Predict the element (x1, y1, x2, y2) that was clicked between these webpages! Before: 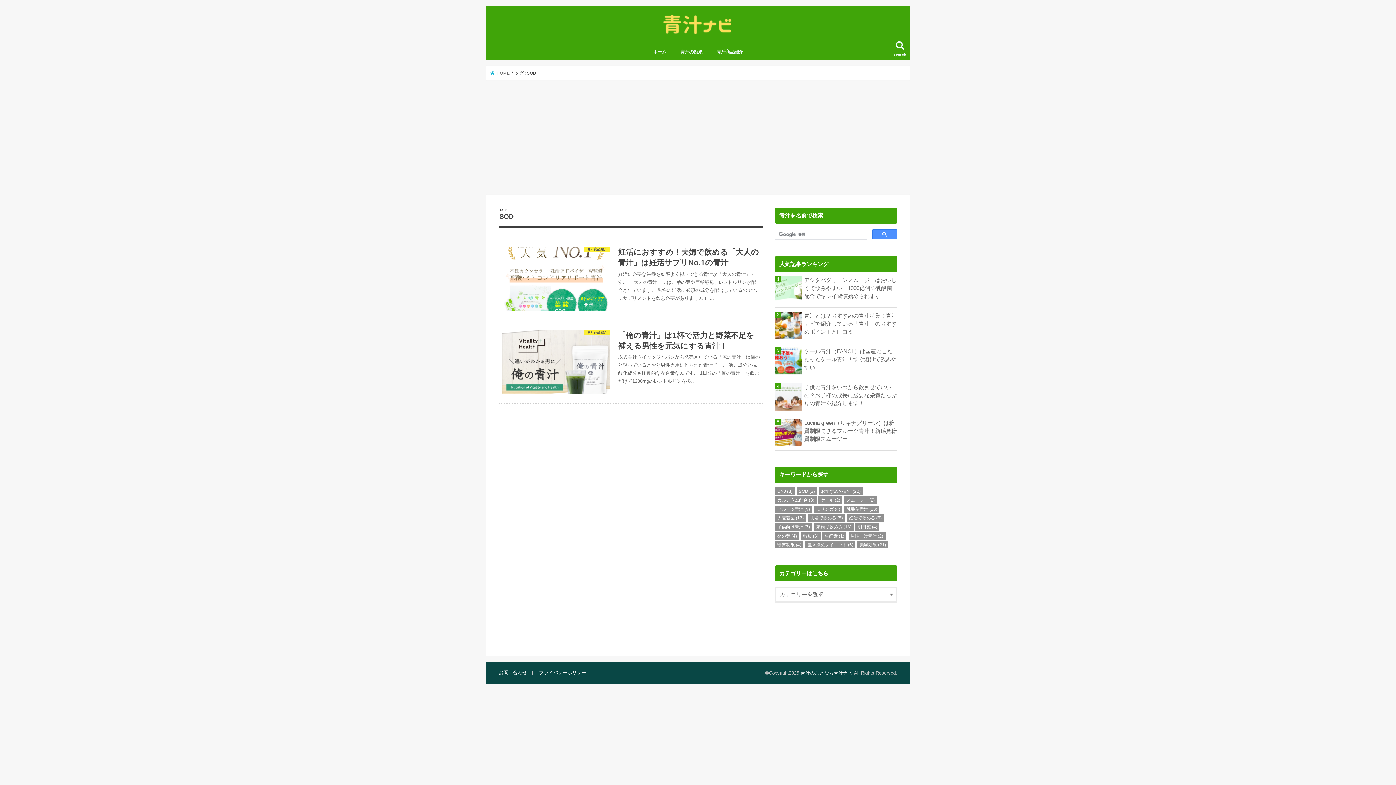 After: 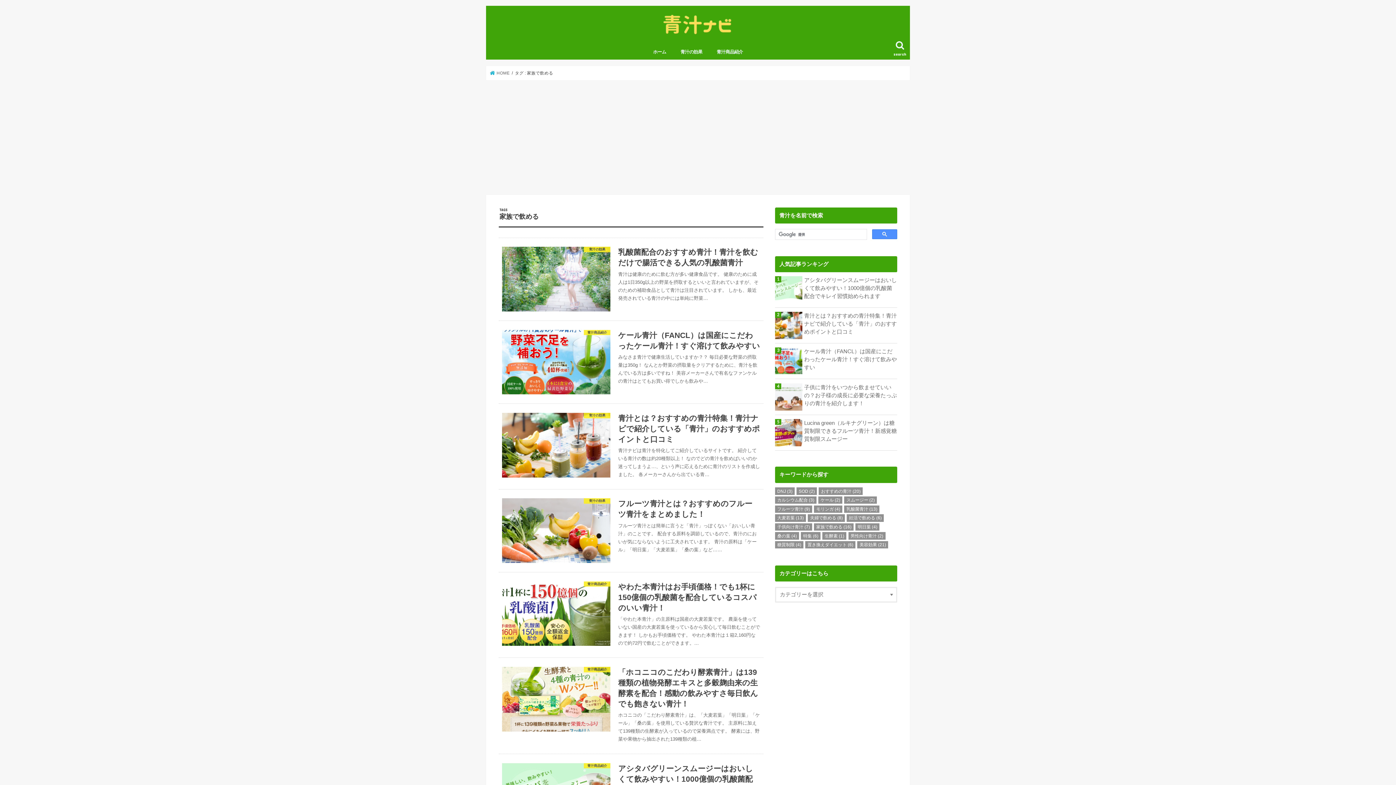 Action: bbox: (814, 523, 853, 530) label: 家族で飲める (16個の項目)